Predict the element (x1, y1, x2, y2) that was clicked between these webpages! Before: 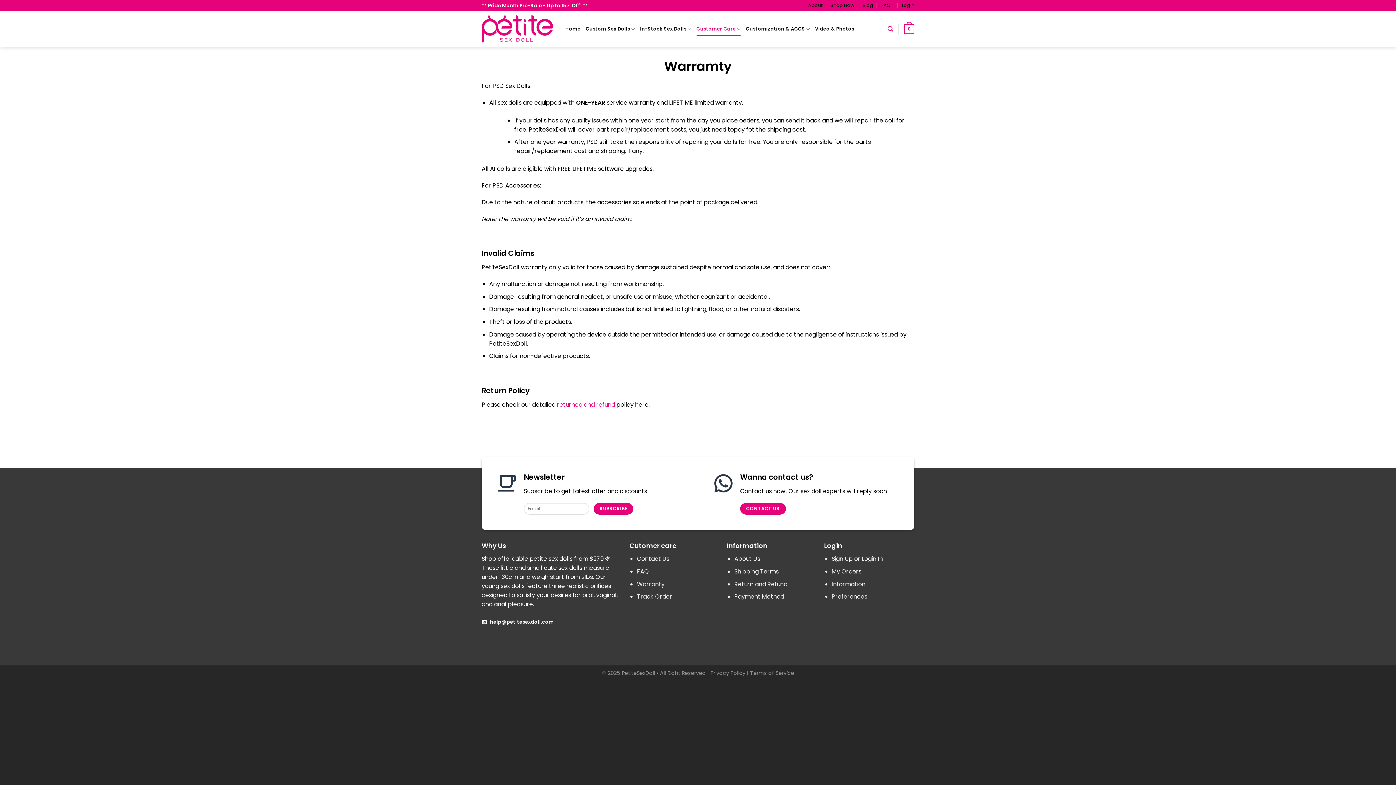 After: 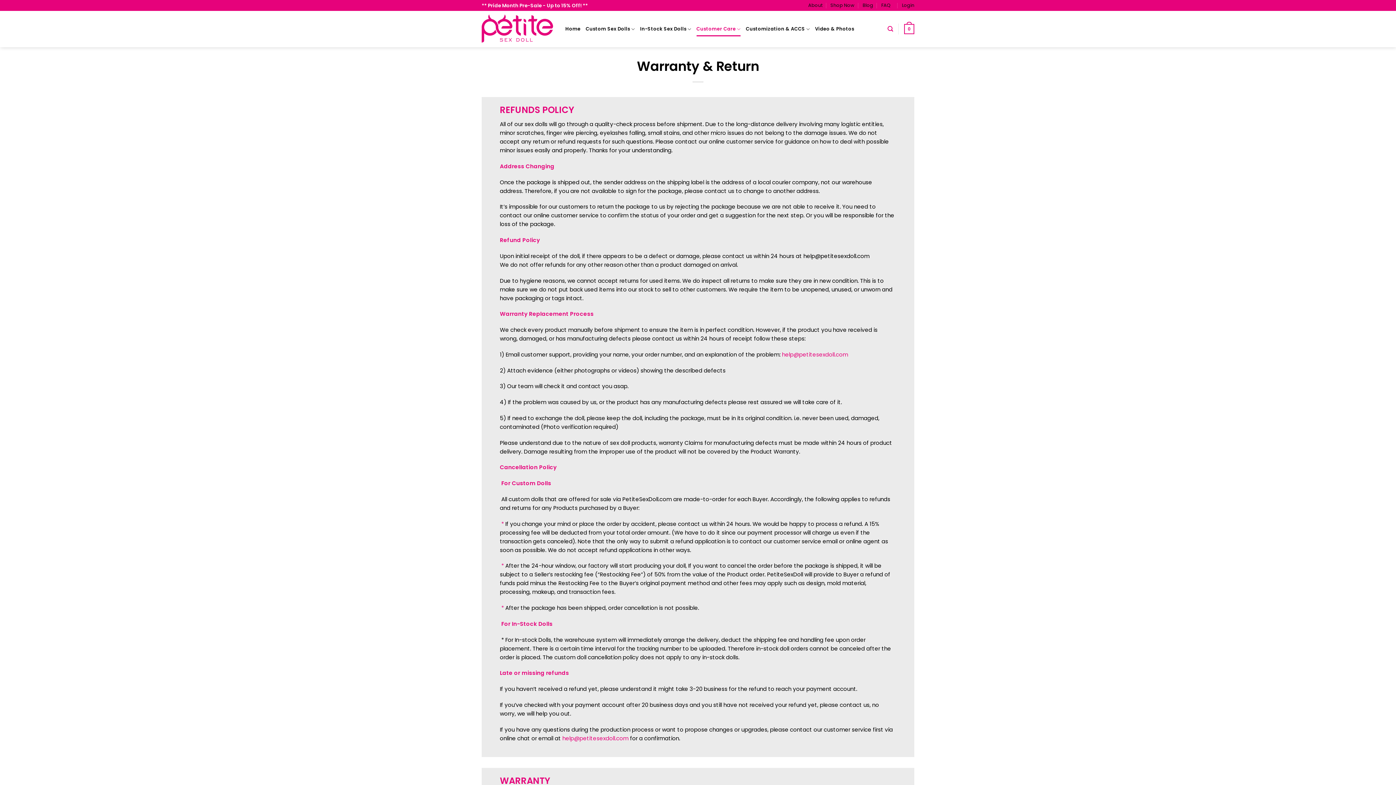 Action: label: returned and refund bbox: (557, 400, 615, 408)